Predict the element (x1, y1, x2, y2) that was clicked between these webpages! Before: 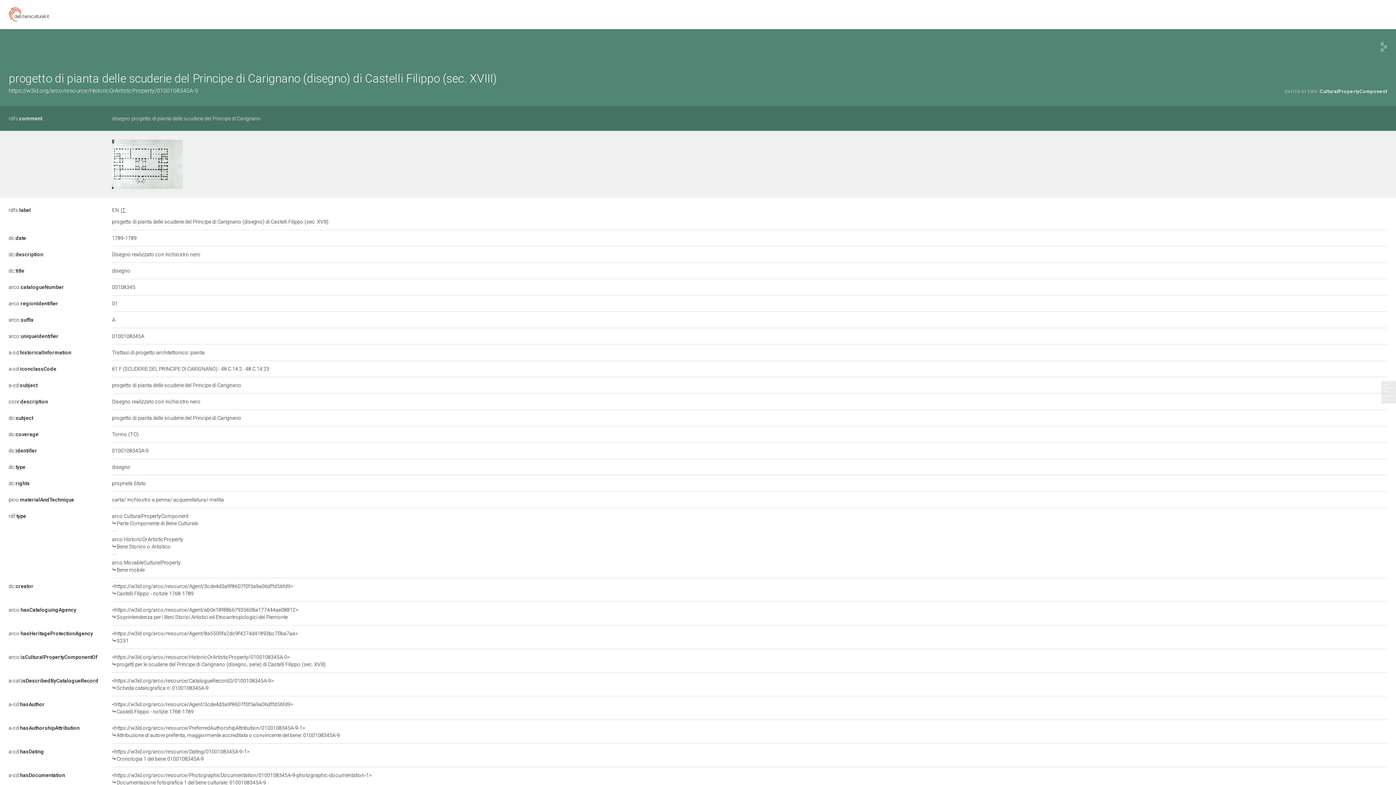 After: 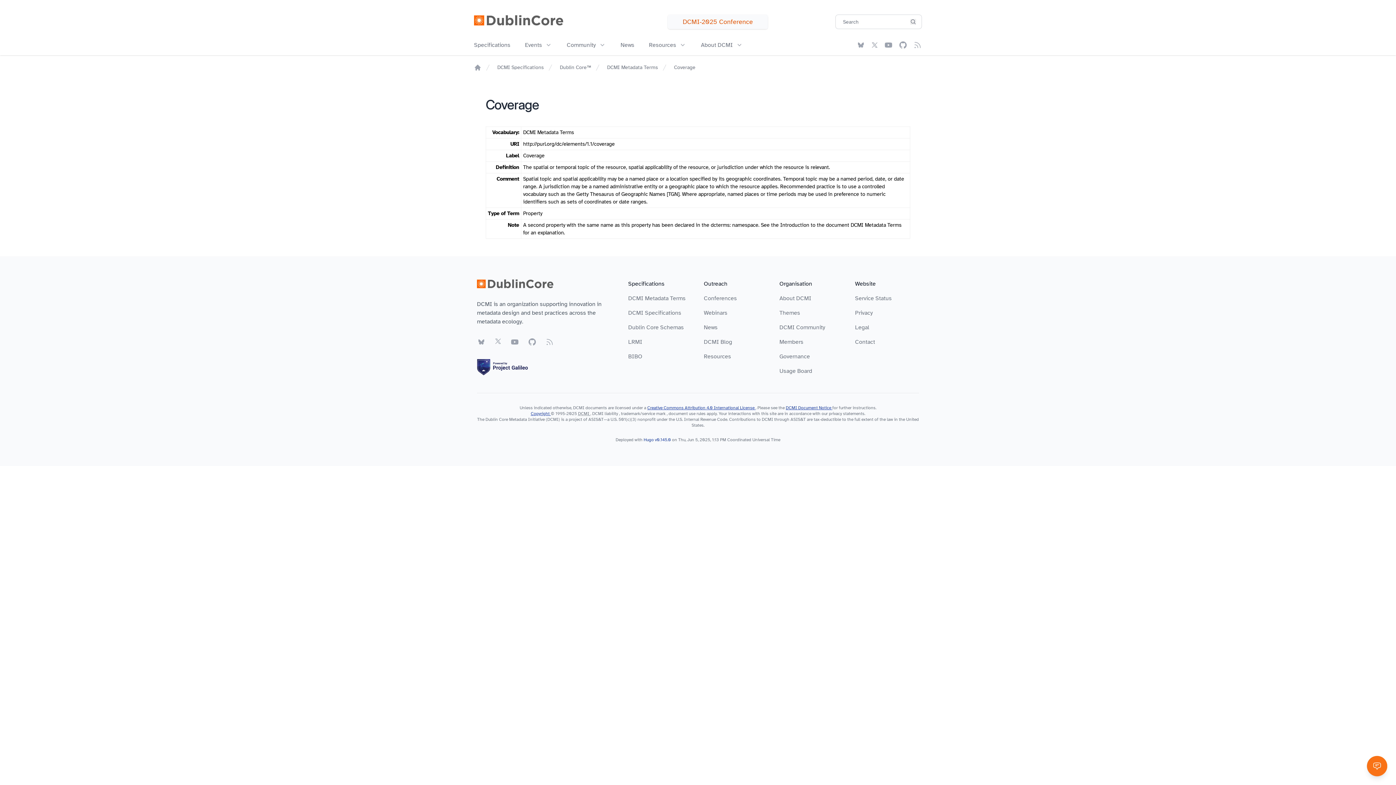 Action: label: dc:coverage bbox: (8, 431, 38, 437)